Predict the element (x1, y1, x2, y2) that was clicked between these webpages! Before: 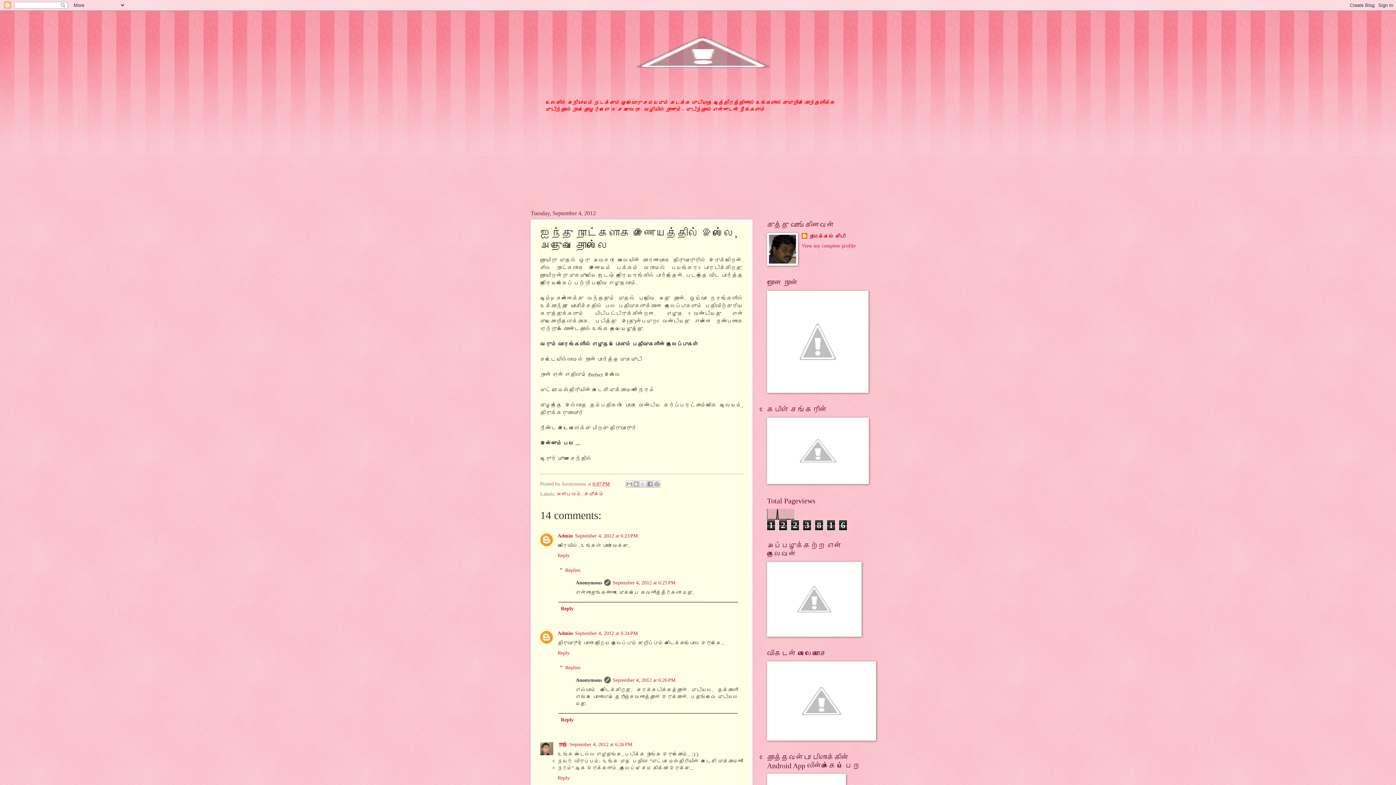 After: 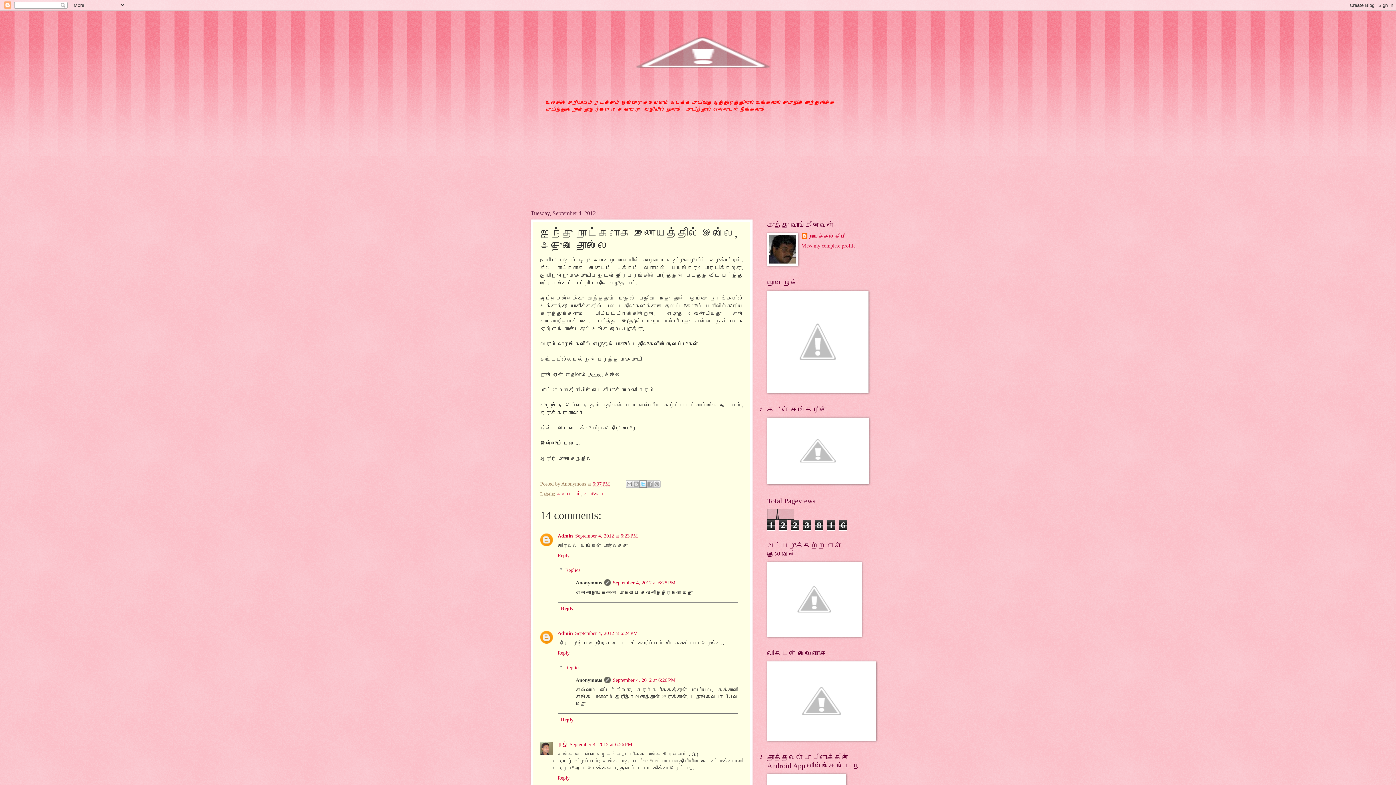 Action: label: Share to X bbox: (639, 480, 647, 488)